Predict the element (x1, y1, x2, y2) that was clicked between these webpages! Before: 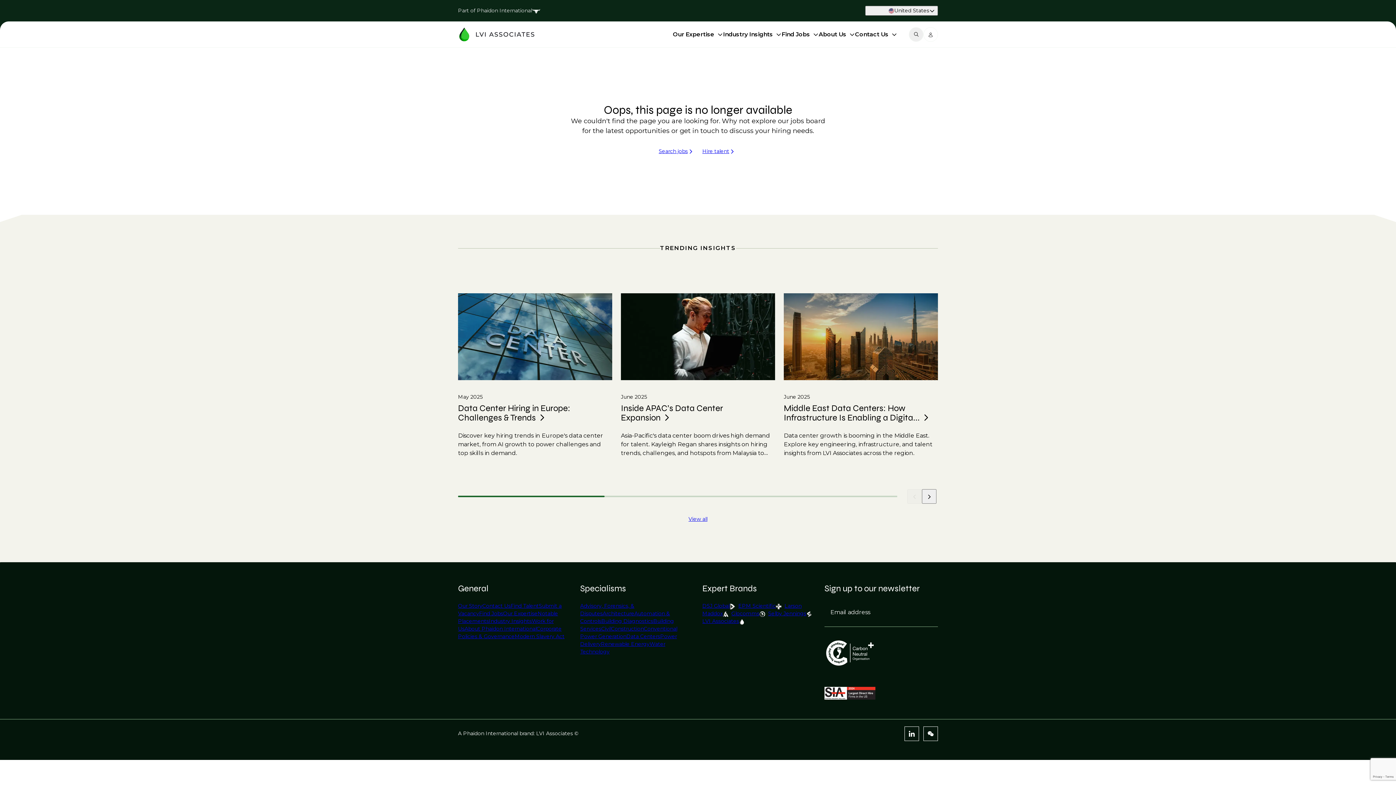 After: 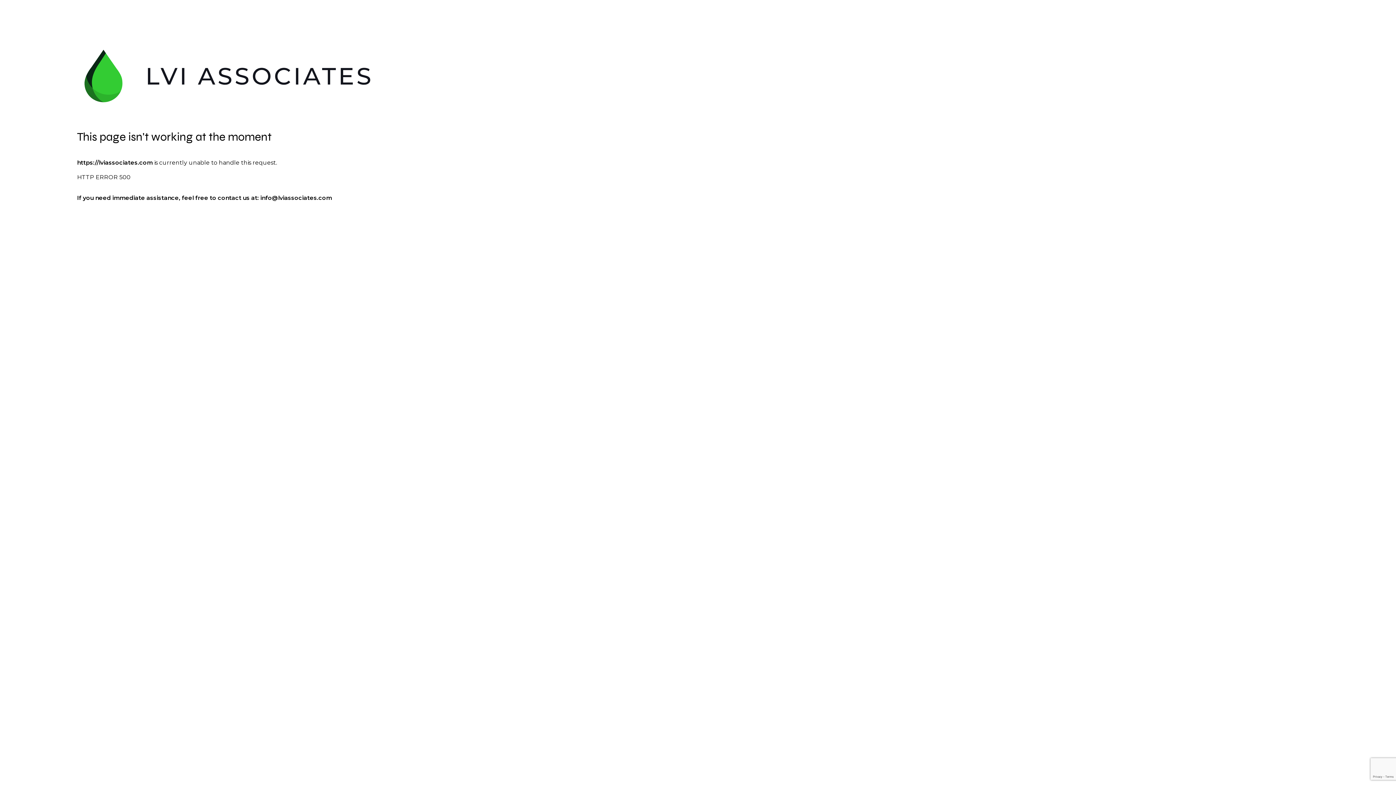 Action: label: Find Jobs bbox: (781, 21, 818, 47)